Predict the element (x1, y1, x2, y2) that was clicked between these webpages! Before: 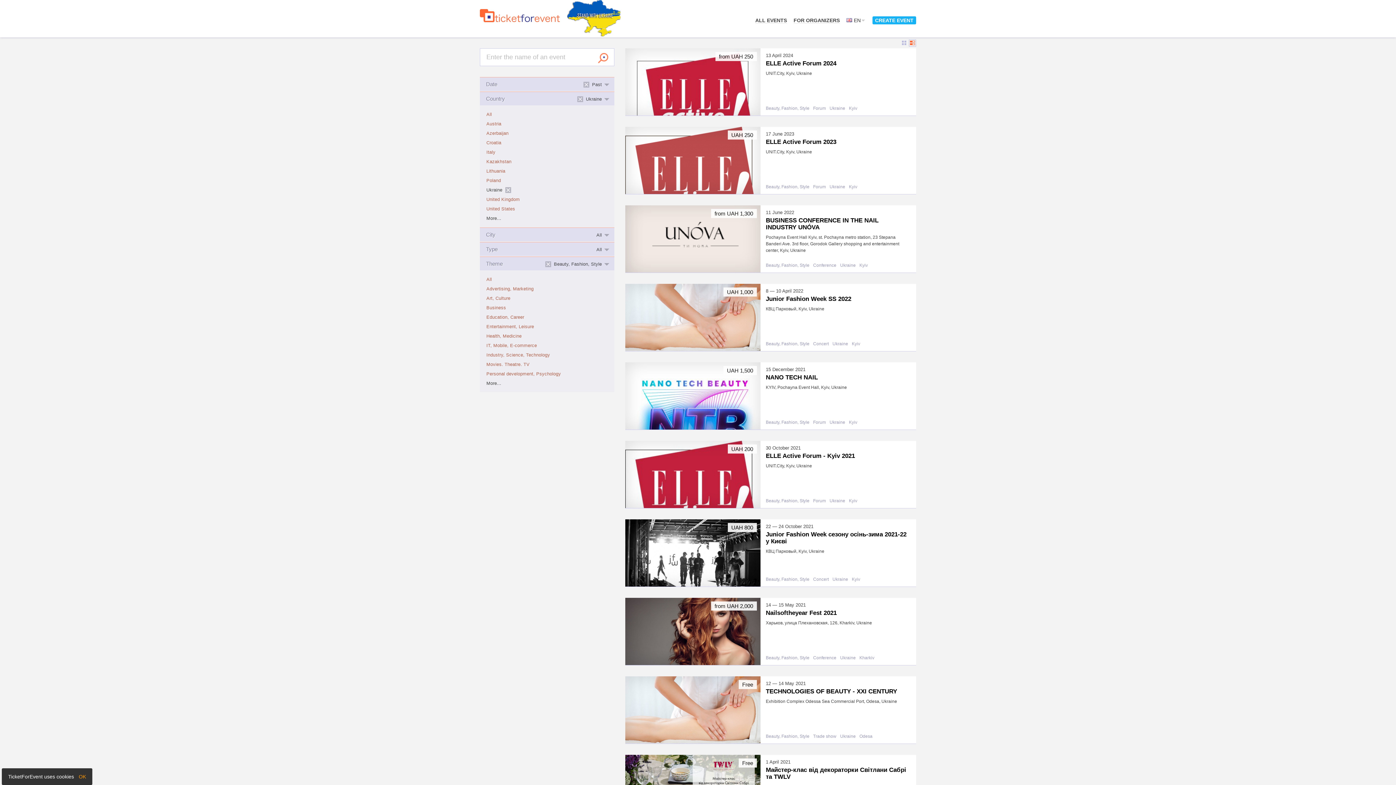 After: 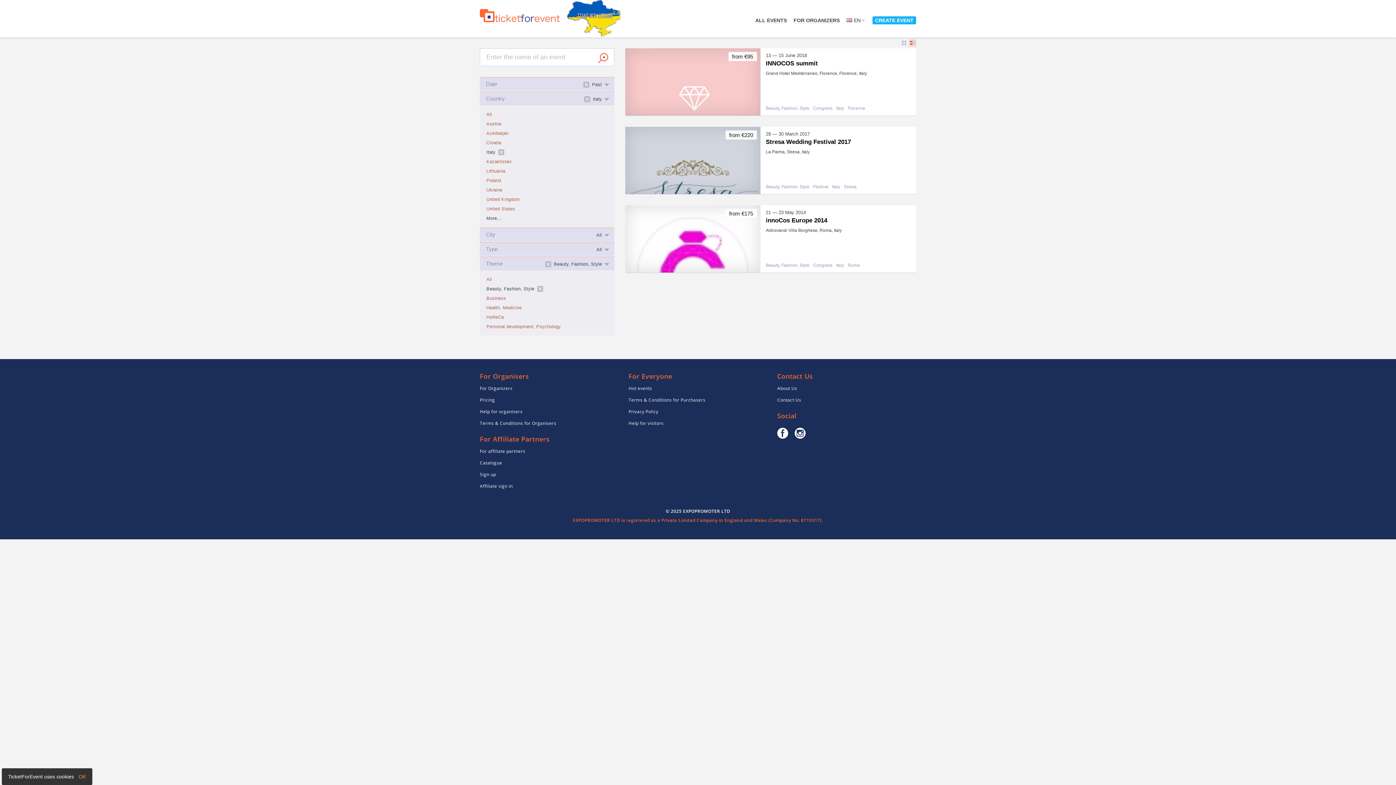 Action: bbox: (482, 147, 611, 157) label: Italy